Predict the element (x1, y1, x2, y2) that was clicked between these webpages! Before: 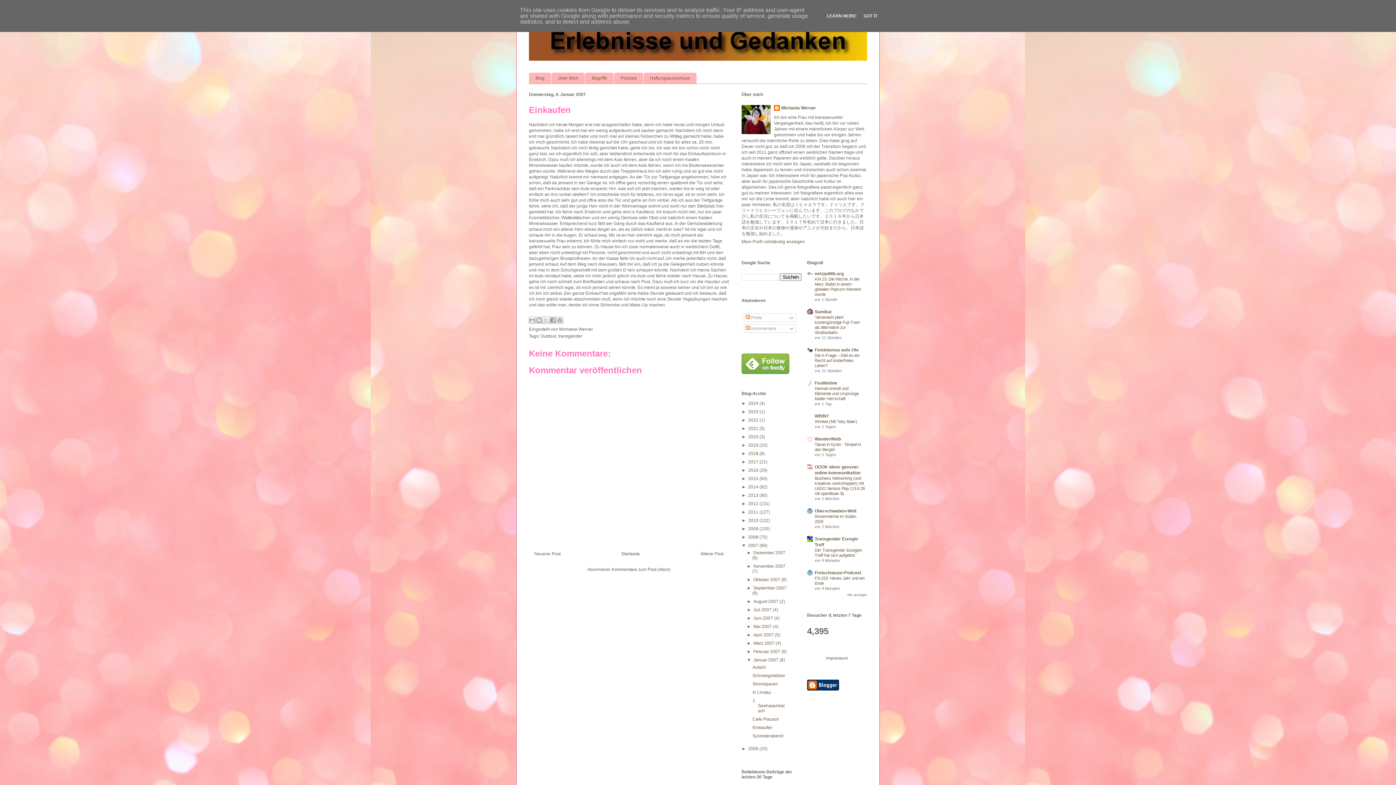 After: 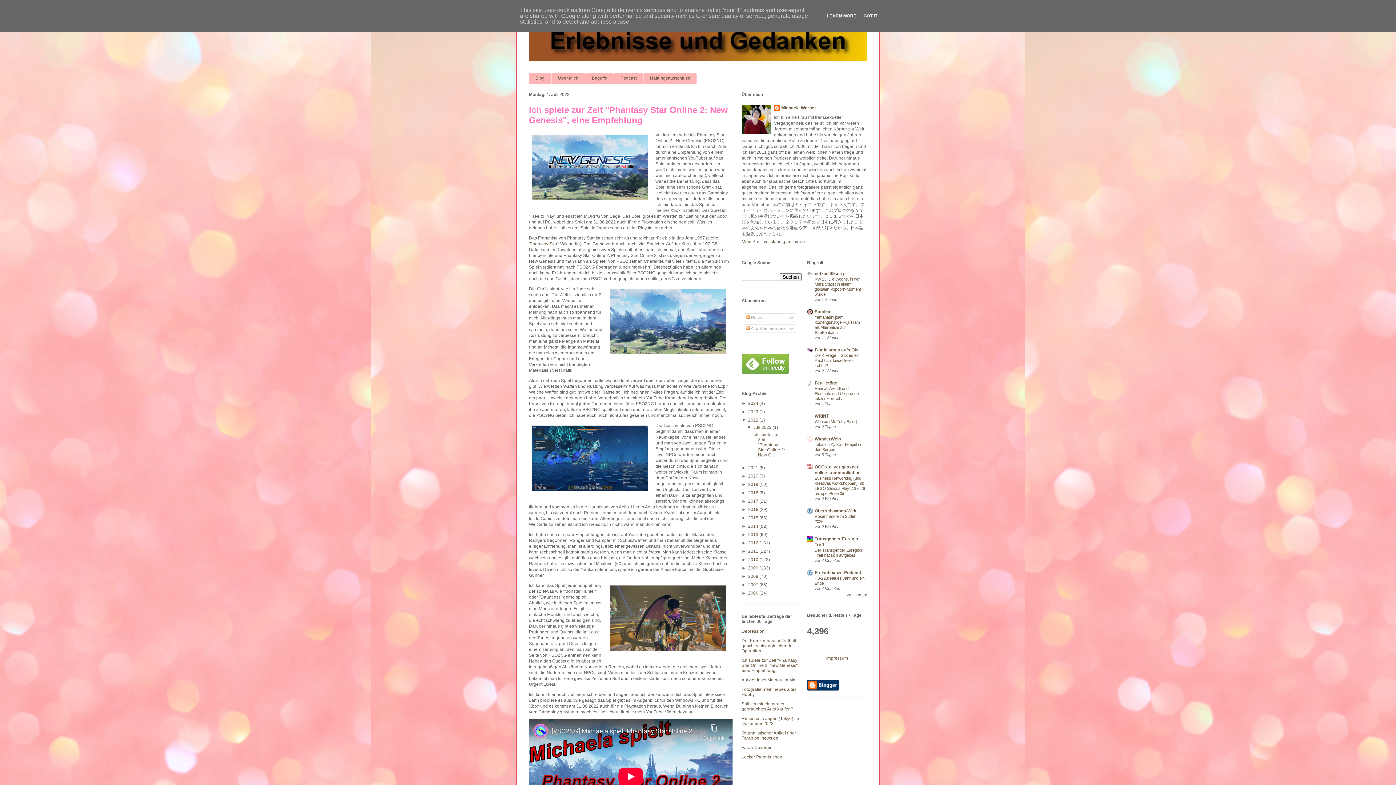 Action: bbox: (748, 417, 759, 423) label: 2022 